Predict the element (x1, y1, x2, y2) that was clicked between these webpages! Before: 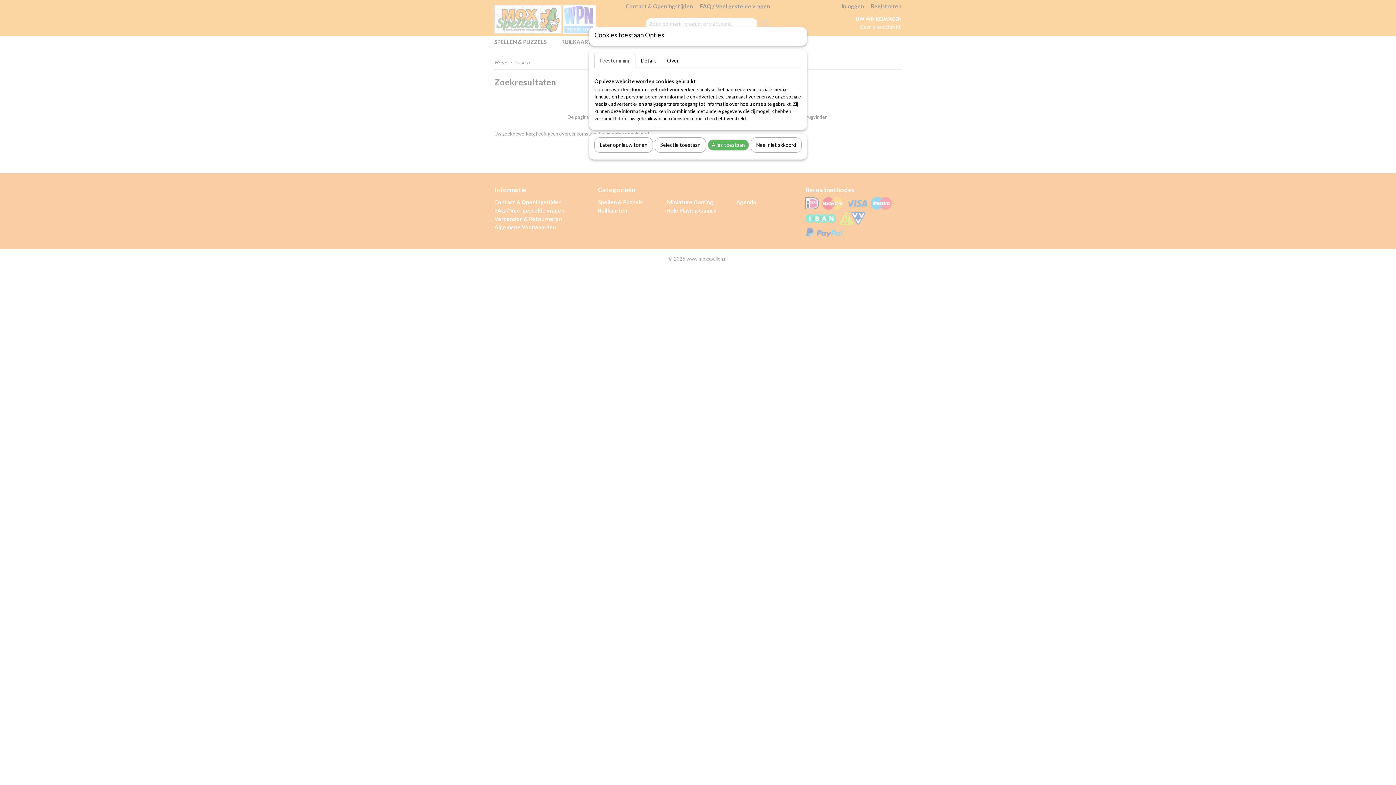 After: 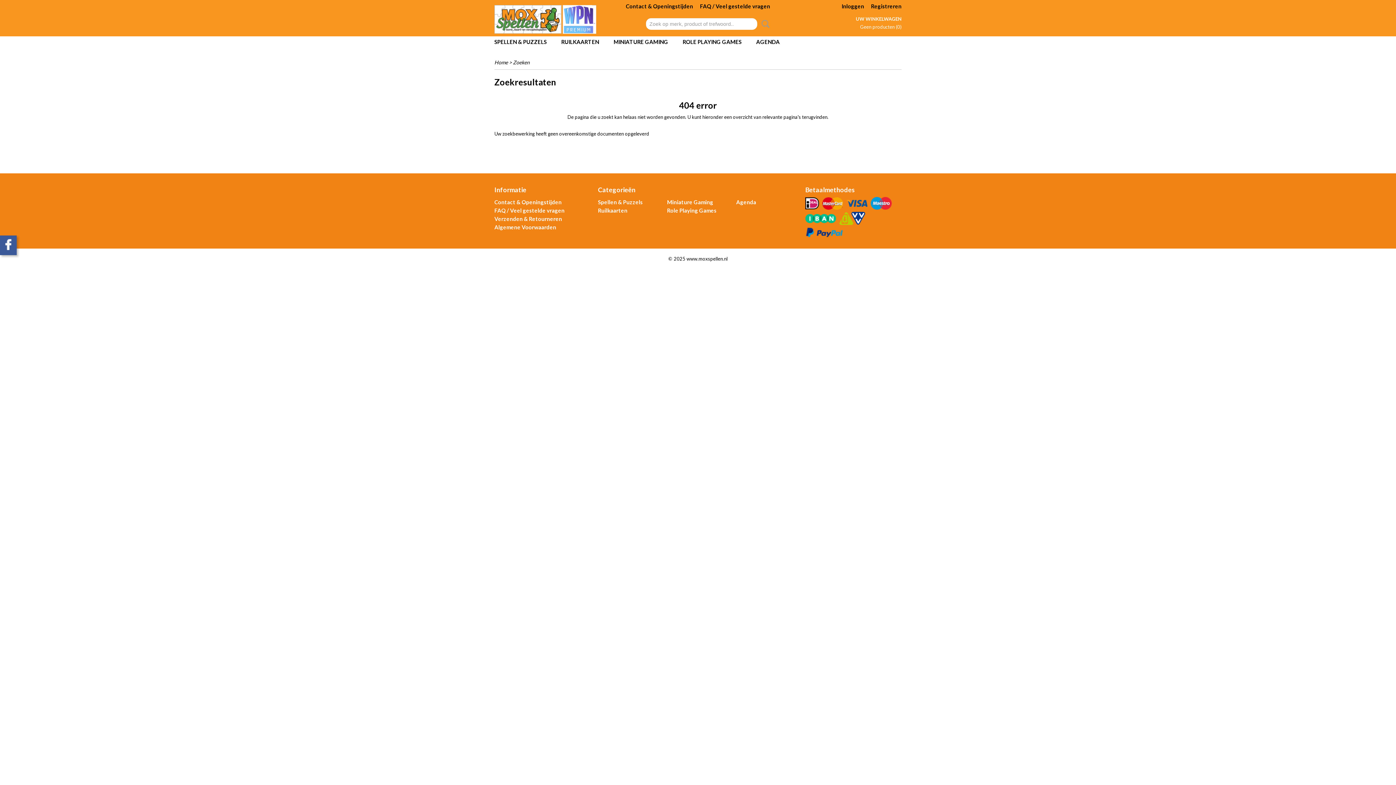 Action: bbox: (654, 137, 706, 152) label: Selectie toestaan